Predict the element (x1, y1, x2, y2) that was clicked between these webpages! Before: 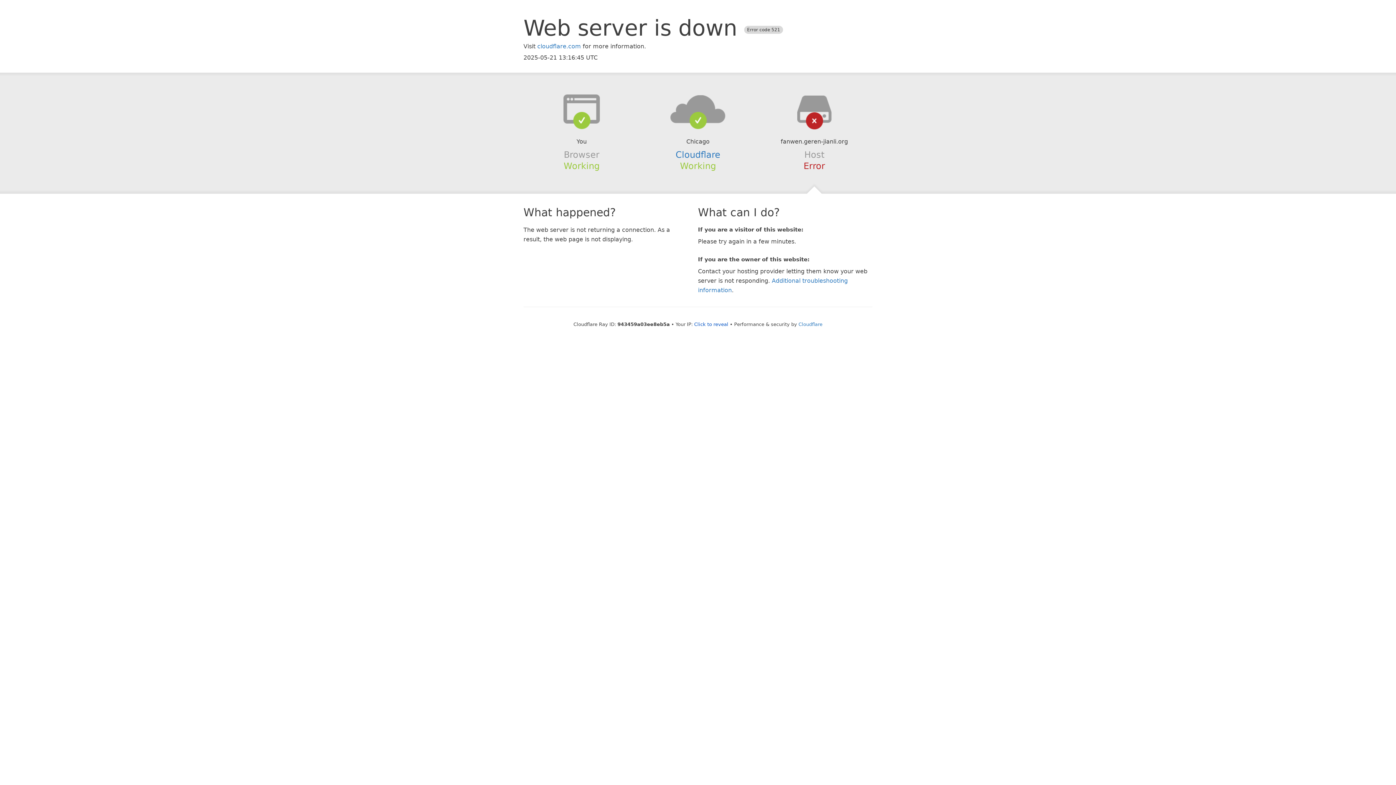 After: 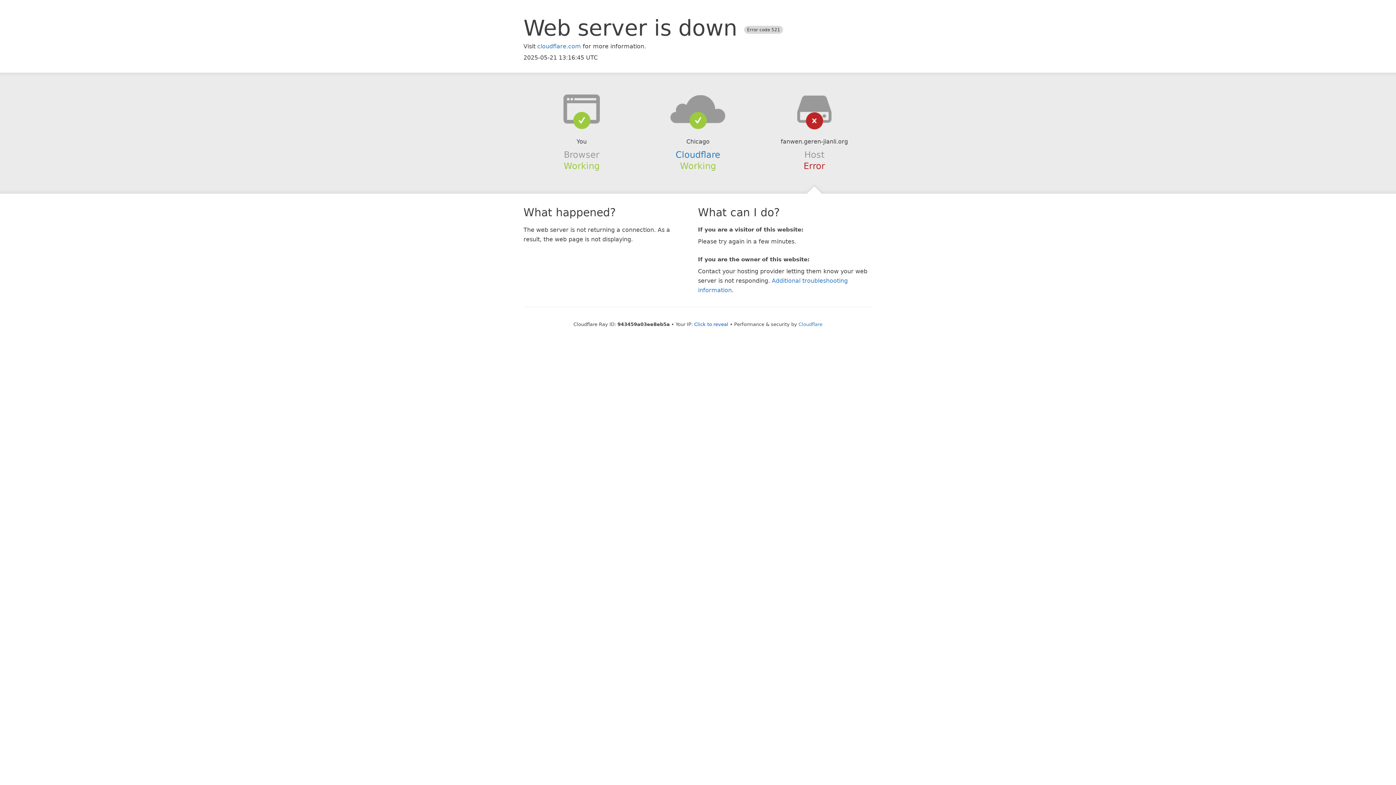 Action: bbox: (639, 94, 756, 123)